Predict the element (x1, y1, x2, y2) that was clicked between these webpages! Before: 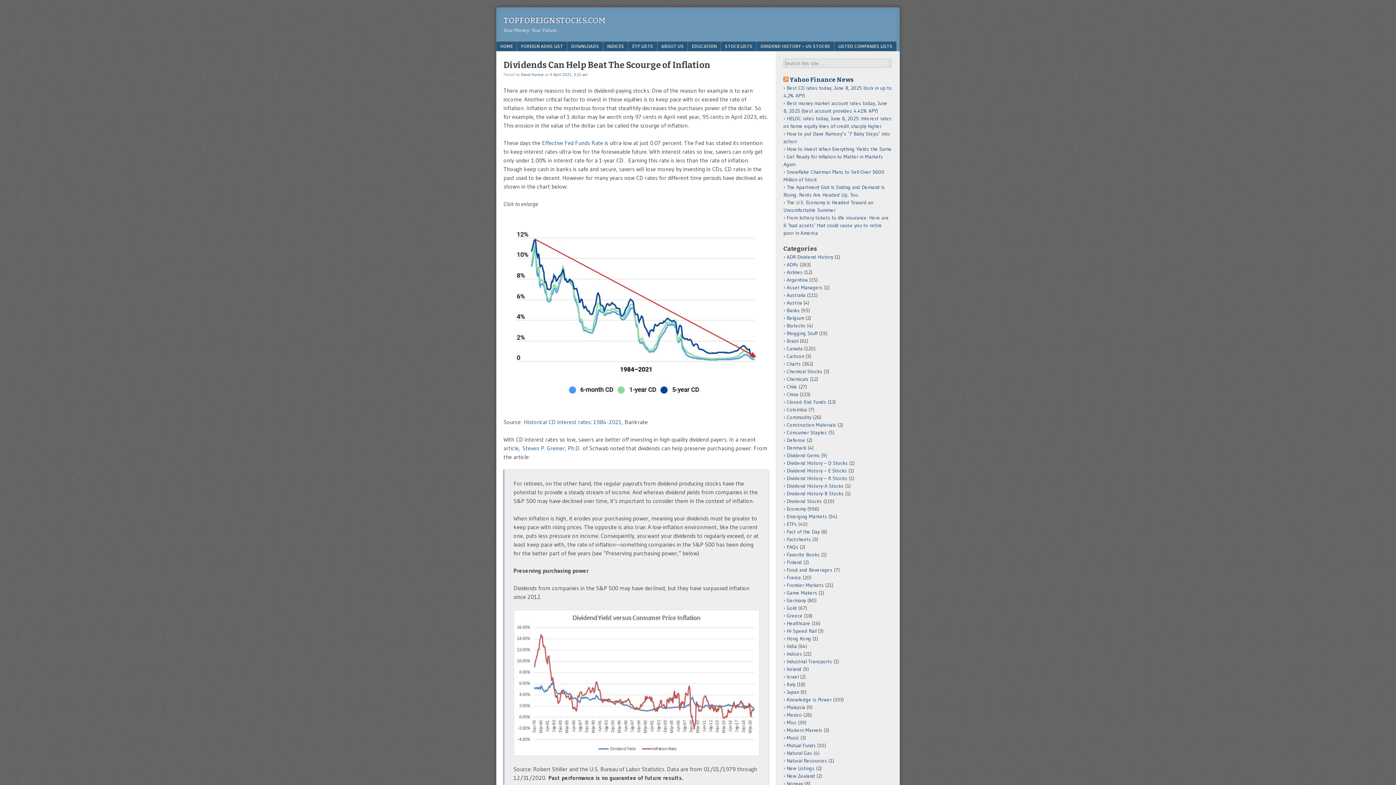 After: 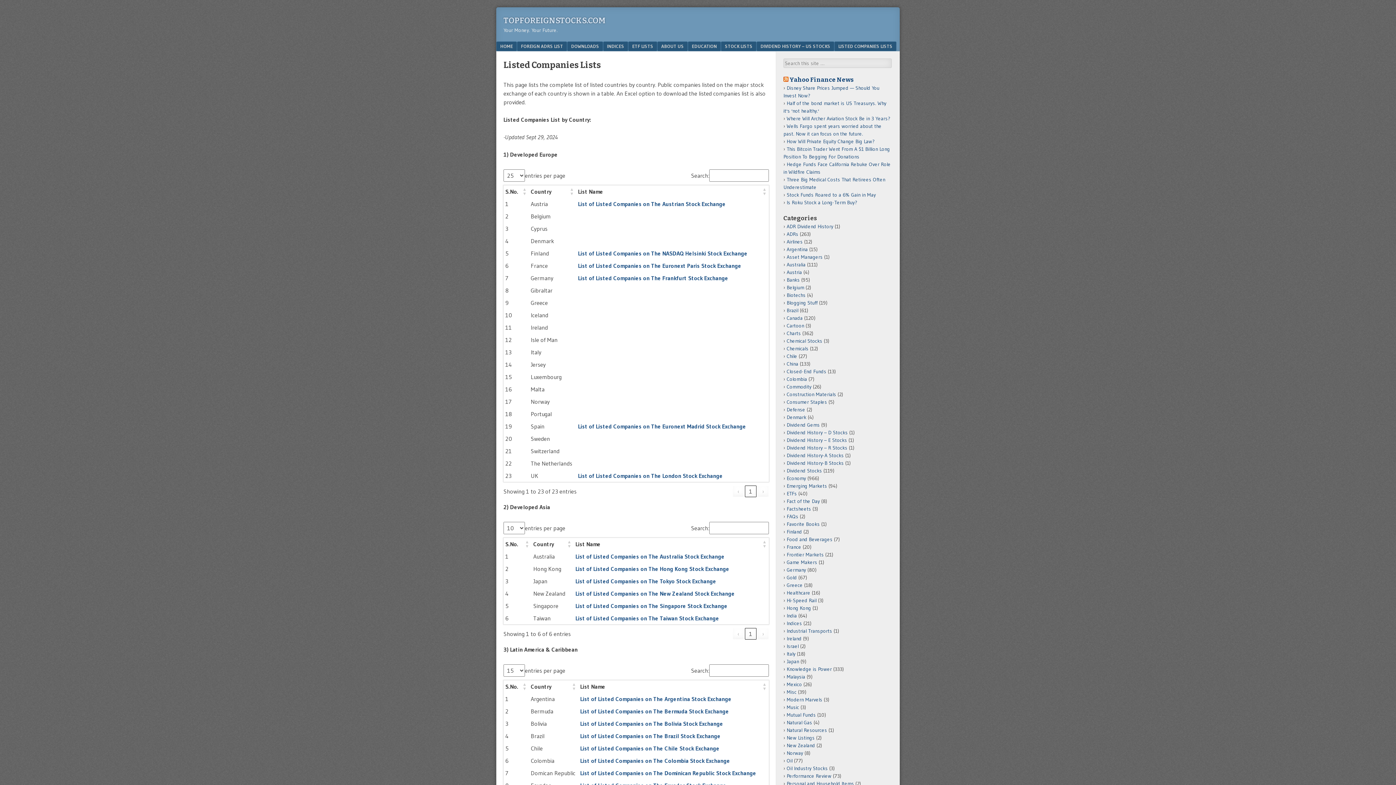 Action: label: LISTED COMPANIES LISTS bbox: (834, 41, 896, 51)